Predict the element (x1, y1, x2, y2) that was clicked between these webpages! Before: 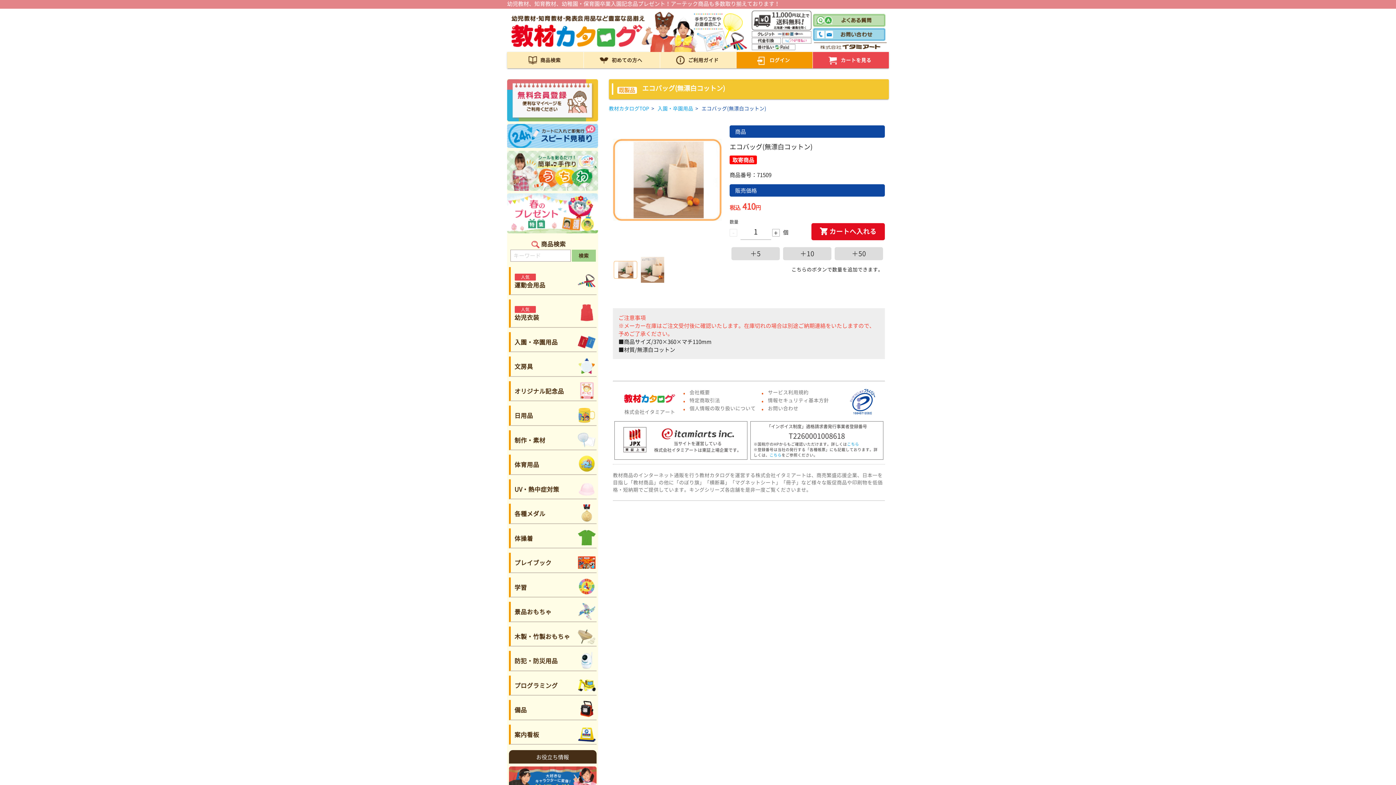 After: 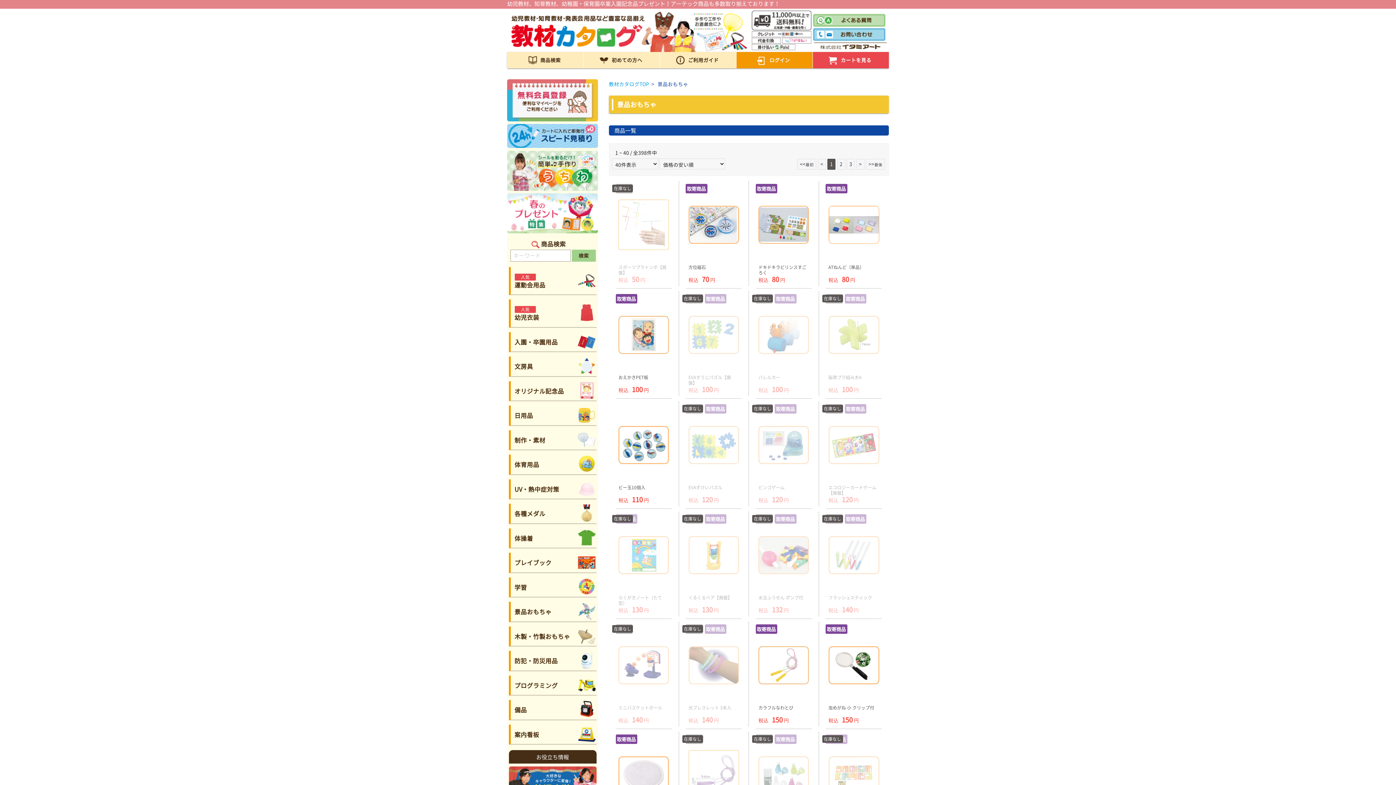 Action: bbox: (508, 602, 596, 622) label: 景品おもちゃ